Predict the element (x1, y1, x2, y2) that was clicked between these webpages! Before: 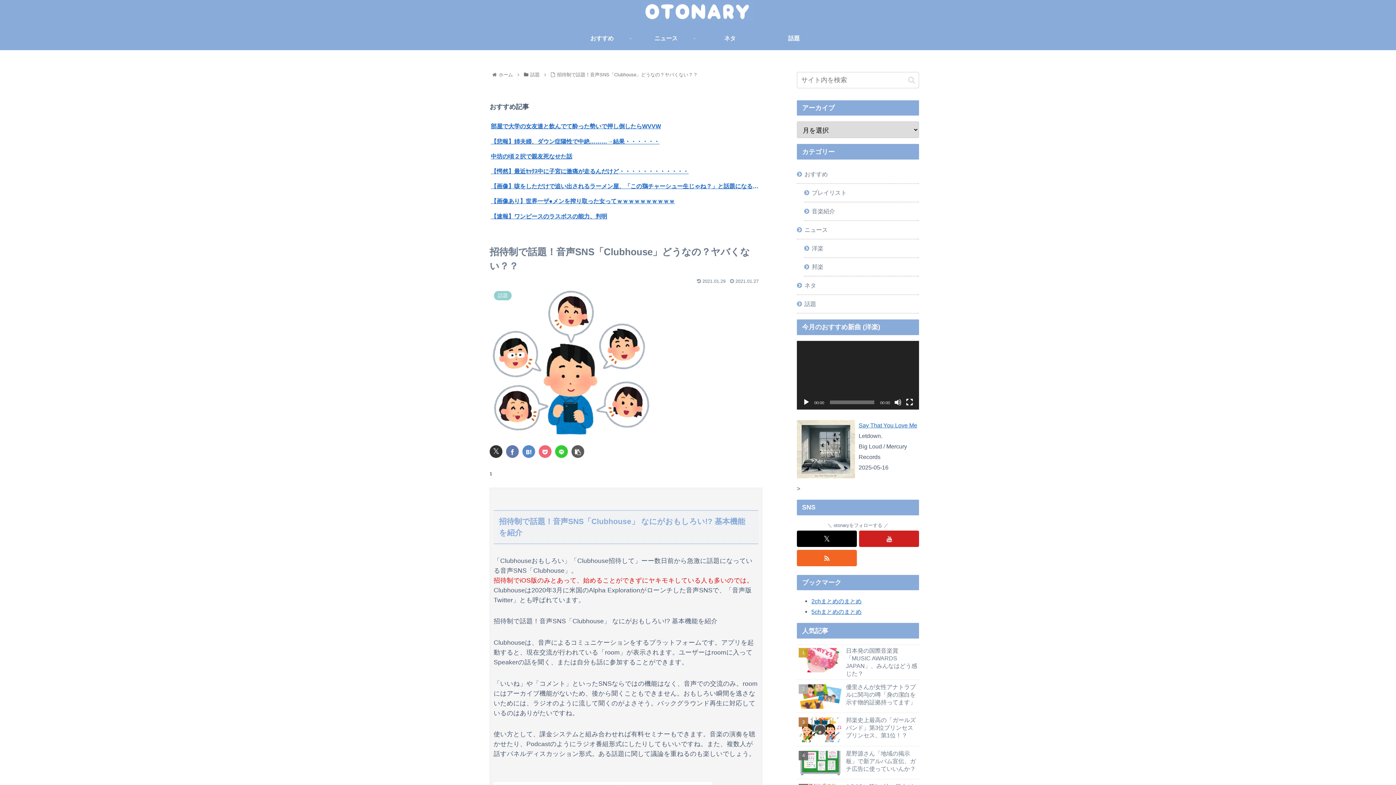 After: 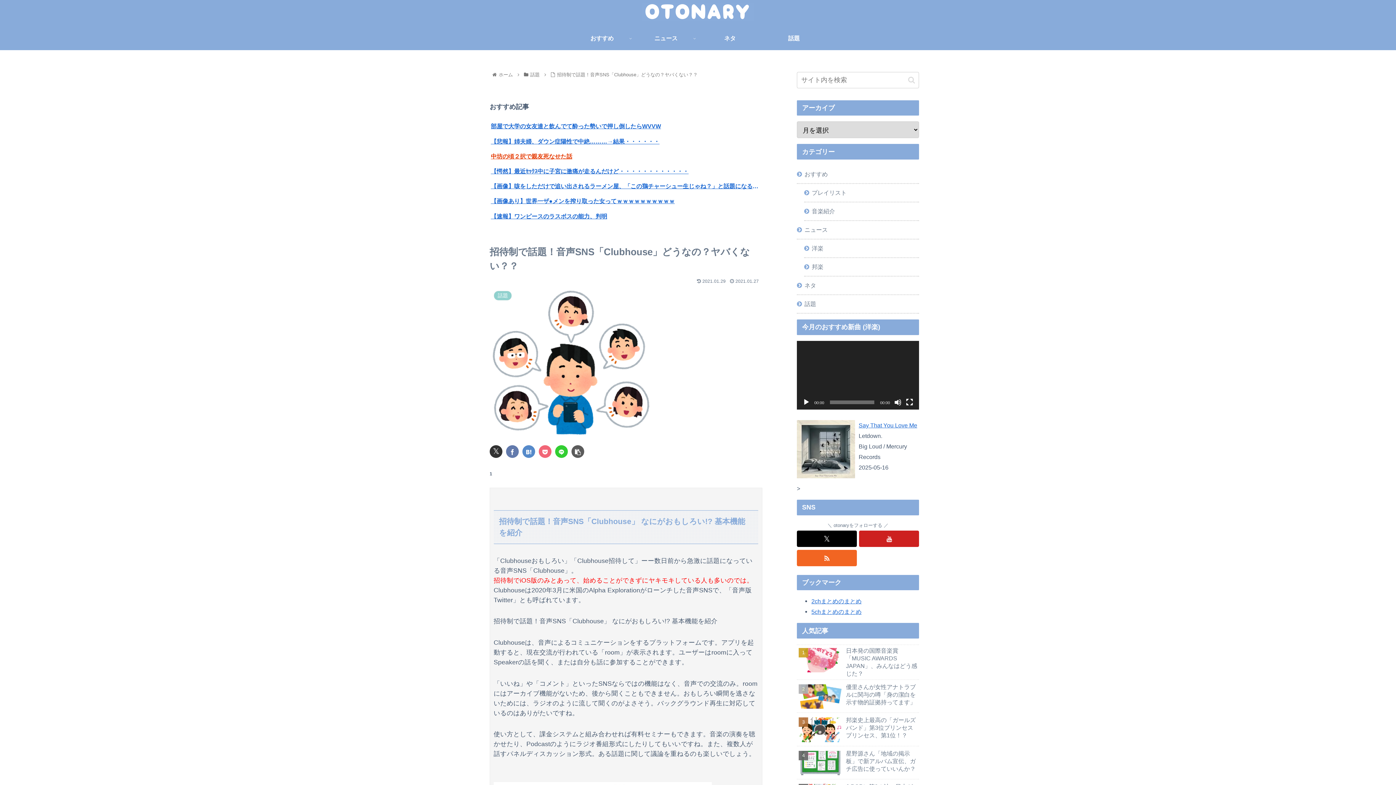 Action: bbox: (490, 149, 761, 163) label: 中坊の頃２択で親友死なせた話